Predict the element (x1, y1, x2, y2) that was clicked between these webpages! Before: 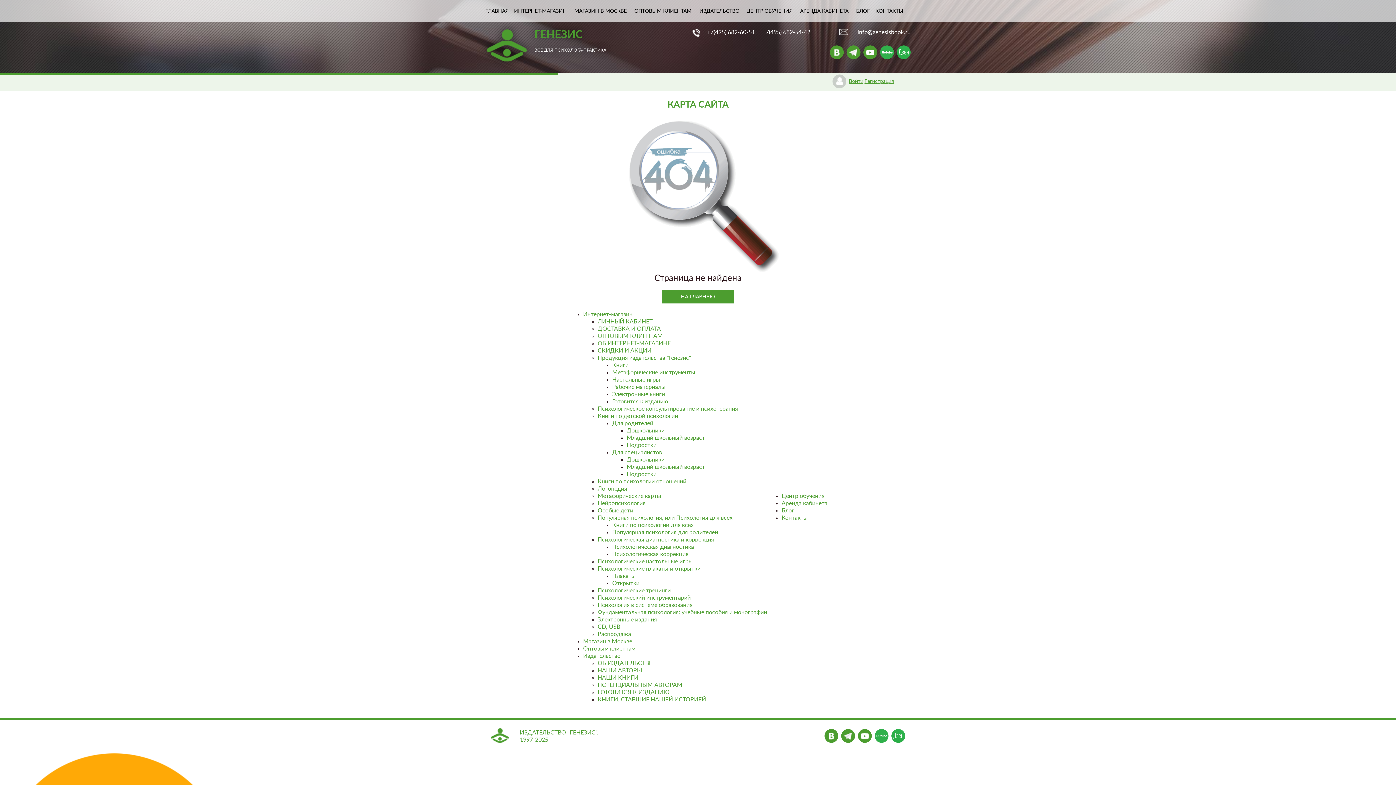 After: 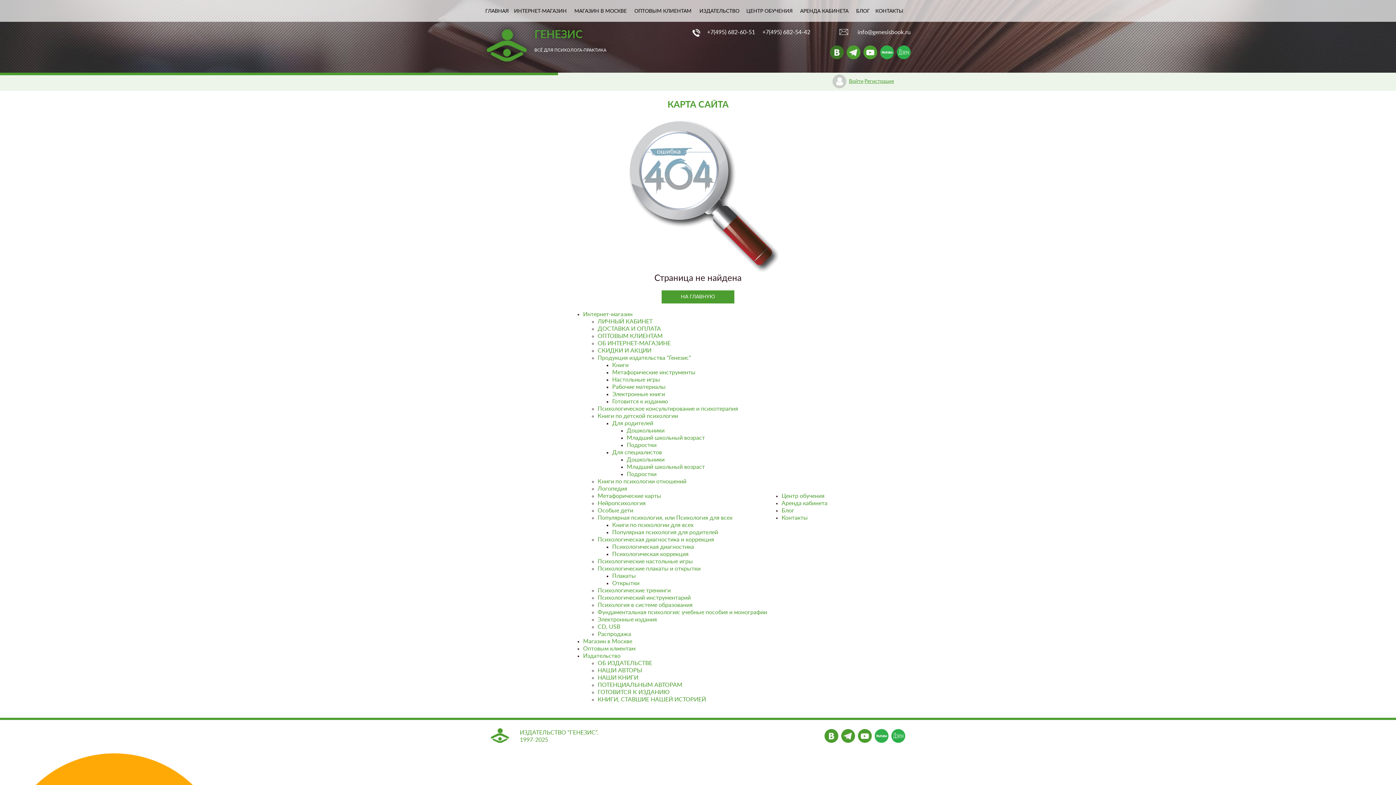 Action: bbox: (830, 45, 844, 59)